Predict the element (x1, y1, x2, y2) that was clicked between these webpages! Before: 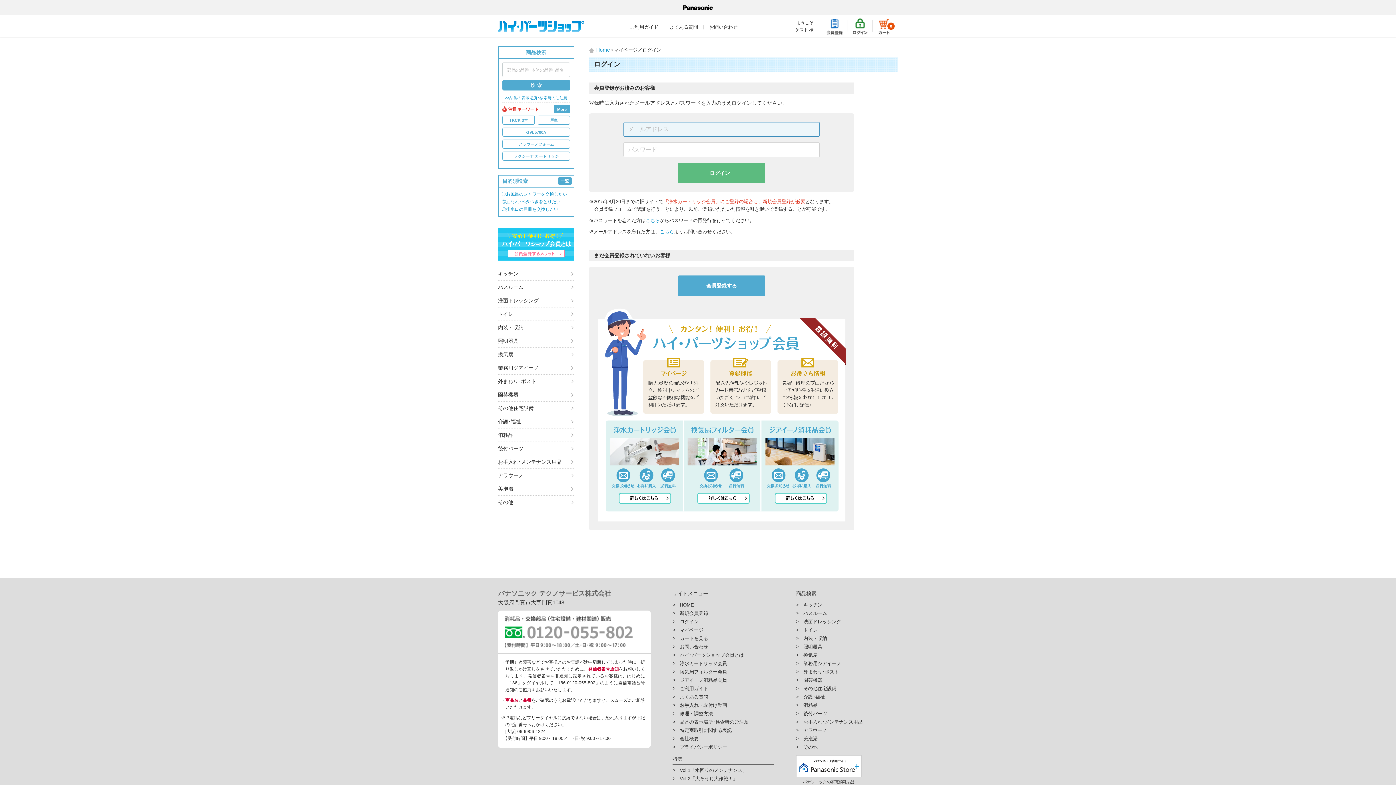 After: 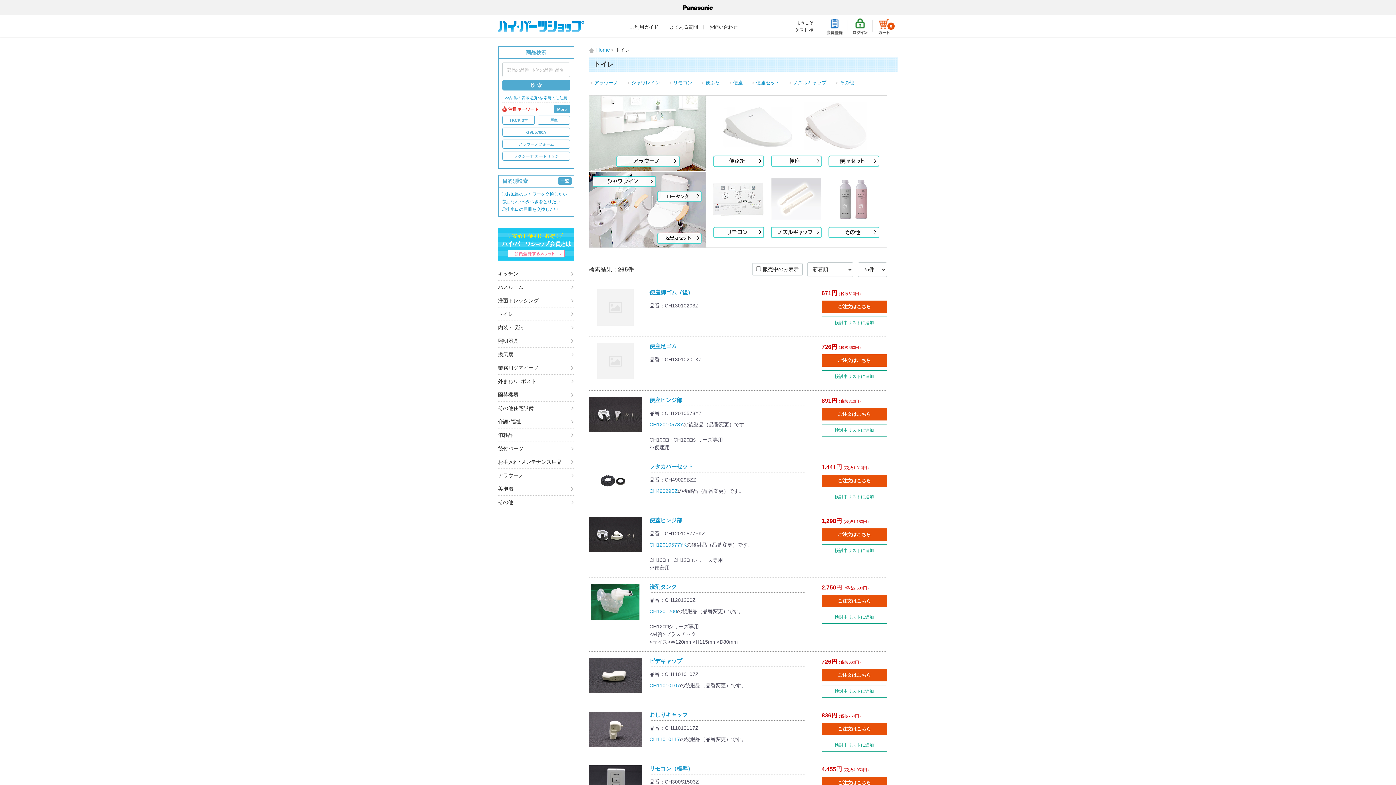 Action: label: トイレ bbox: (803, 626, 898, 634)